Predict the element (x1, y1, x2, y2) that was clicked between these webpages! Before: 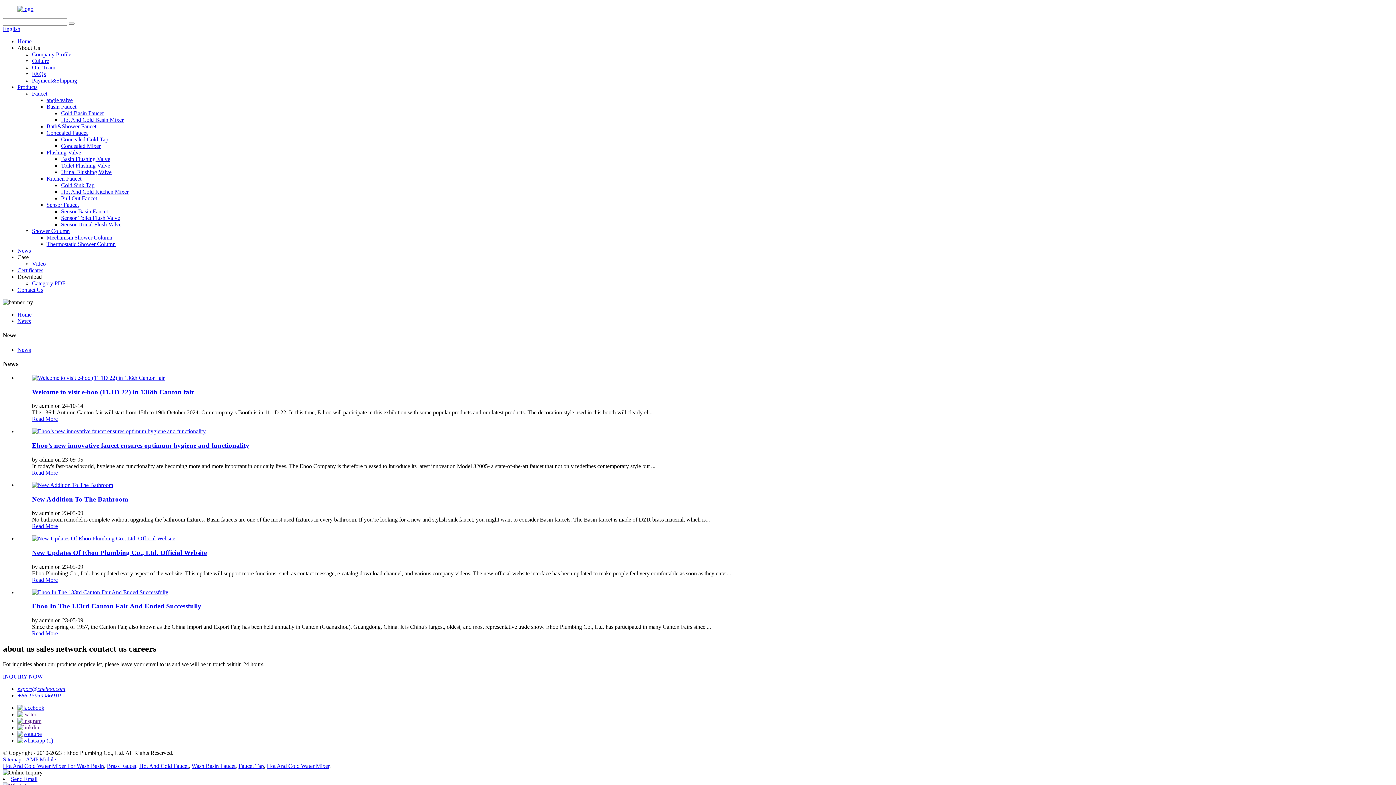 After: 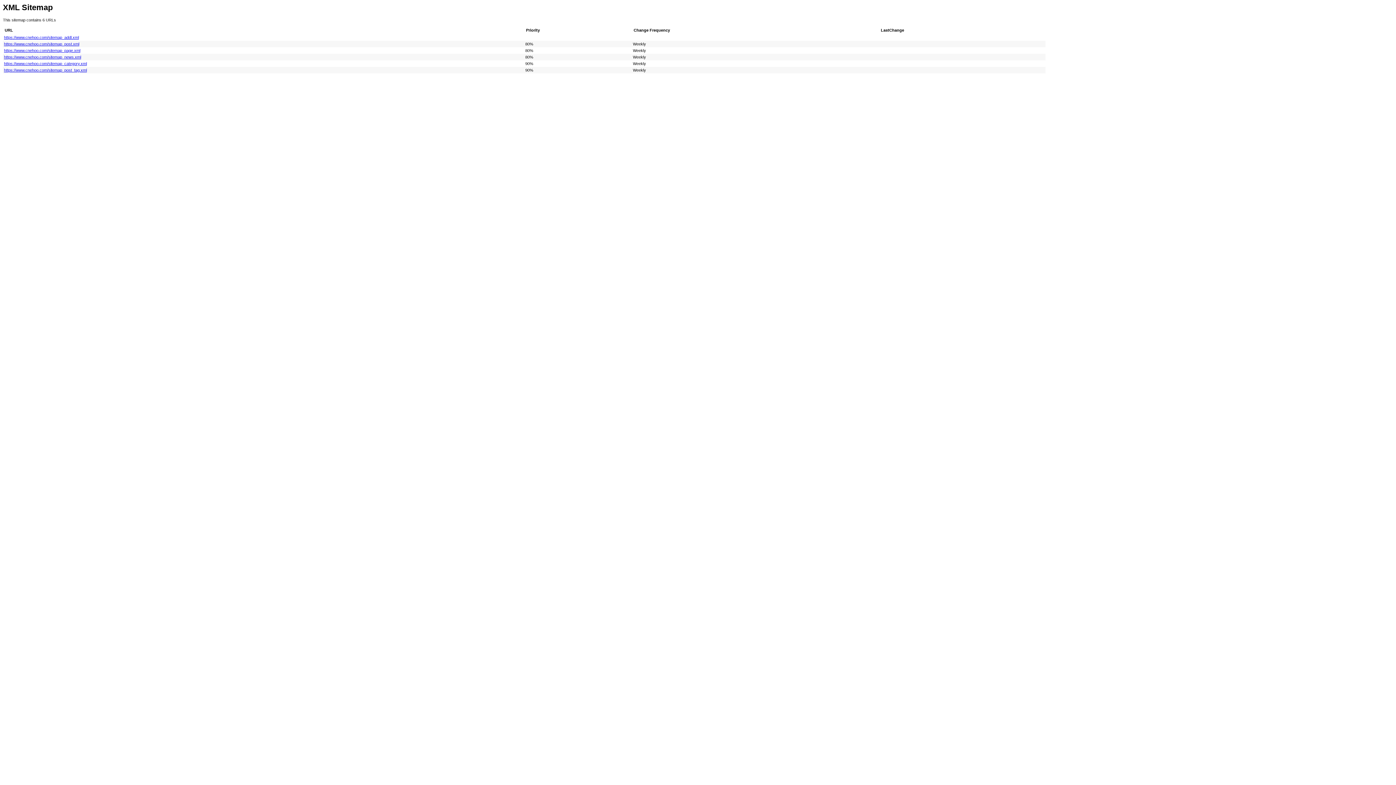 Action: label: Sitemap bbox: (2, 756, 21, 762)